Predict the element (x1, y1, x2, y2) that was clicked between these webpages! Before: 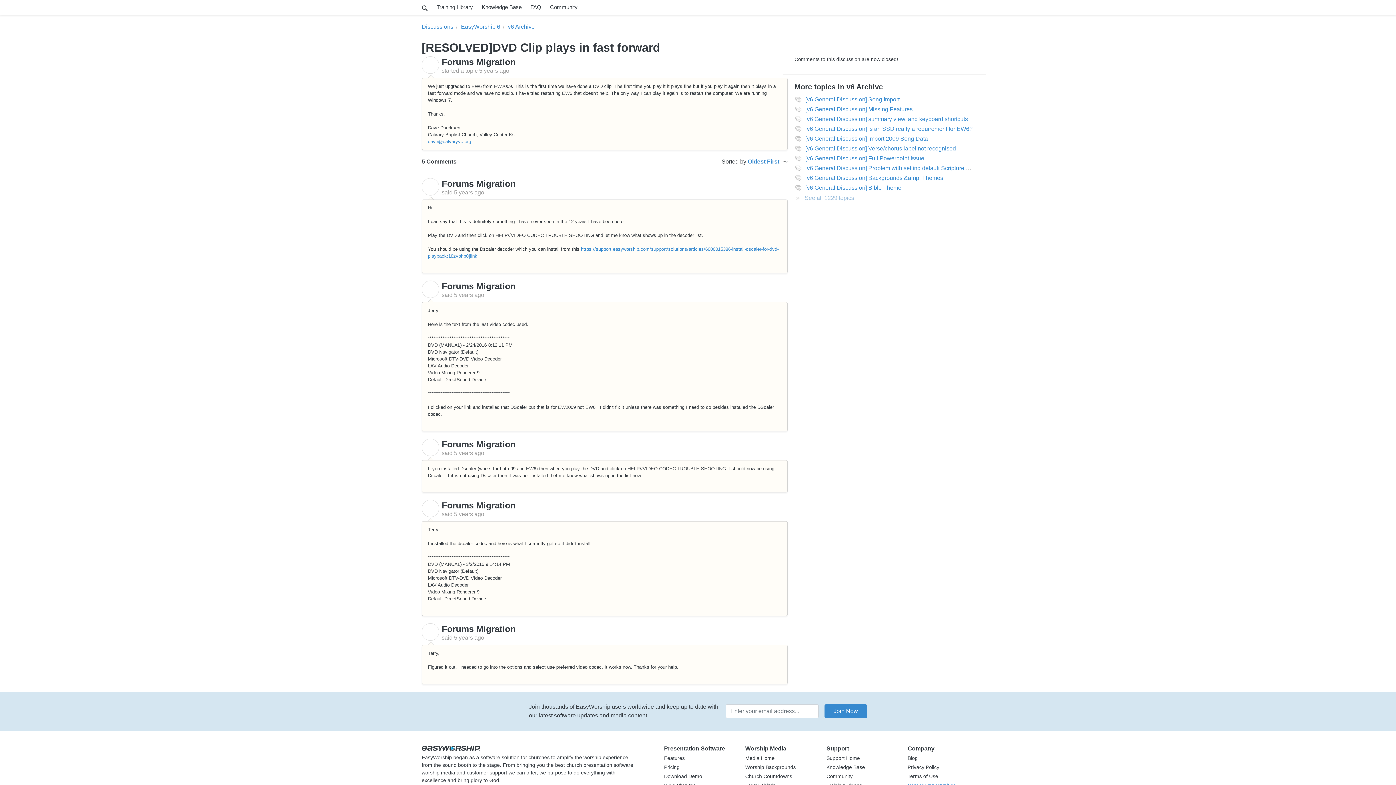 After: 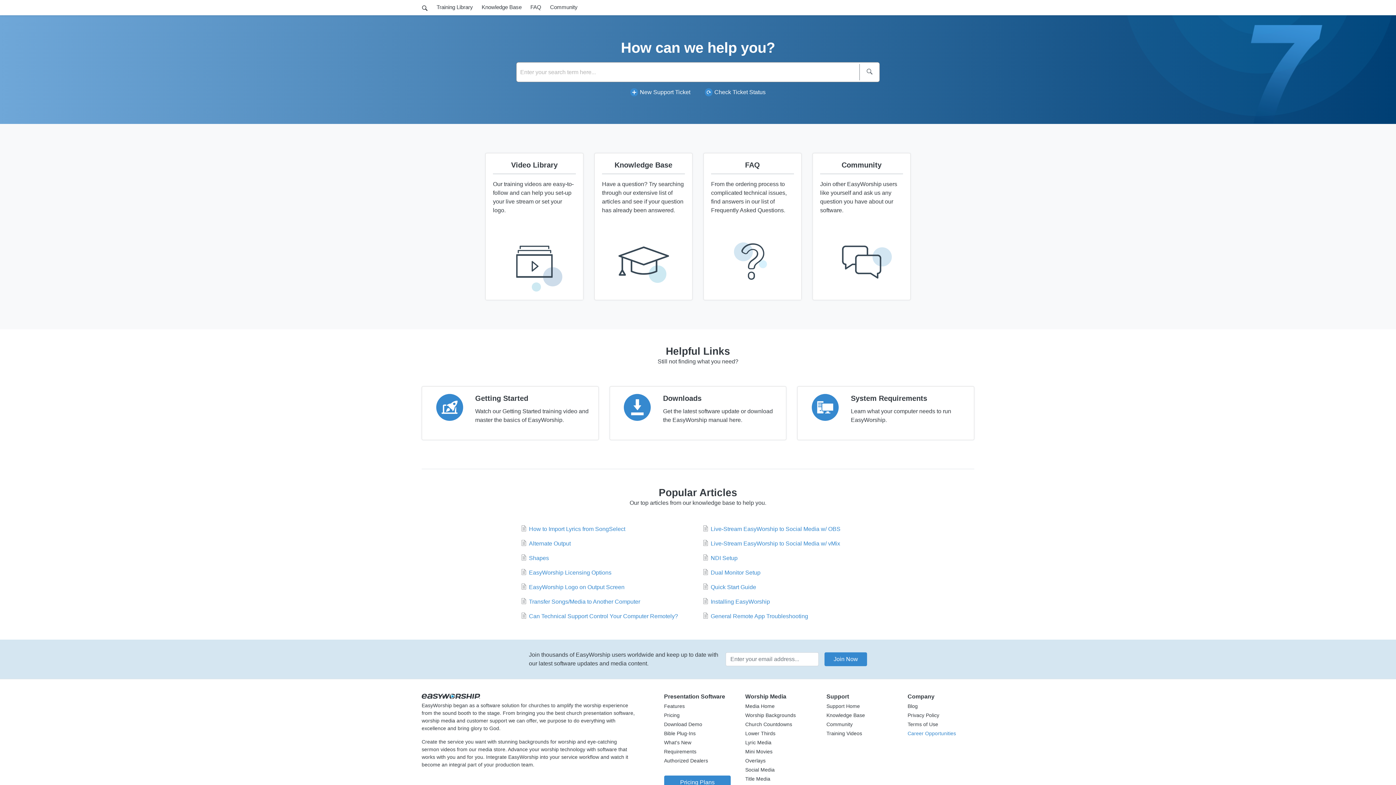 Action: label: Support Home bbox: (826, 755, 860, 761)